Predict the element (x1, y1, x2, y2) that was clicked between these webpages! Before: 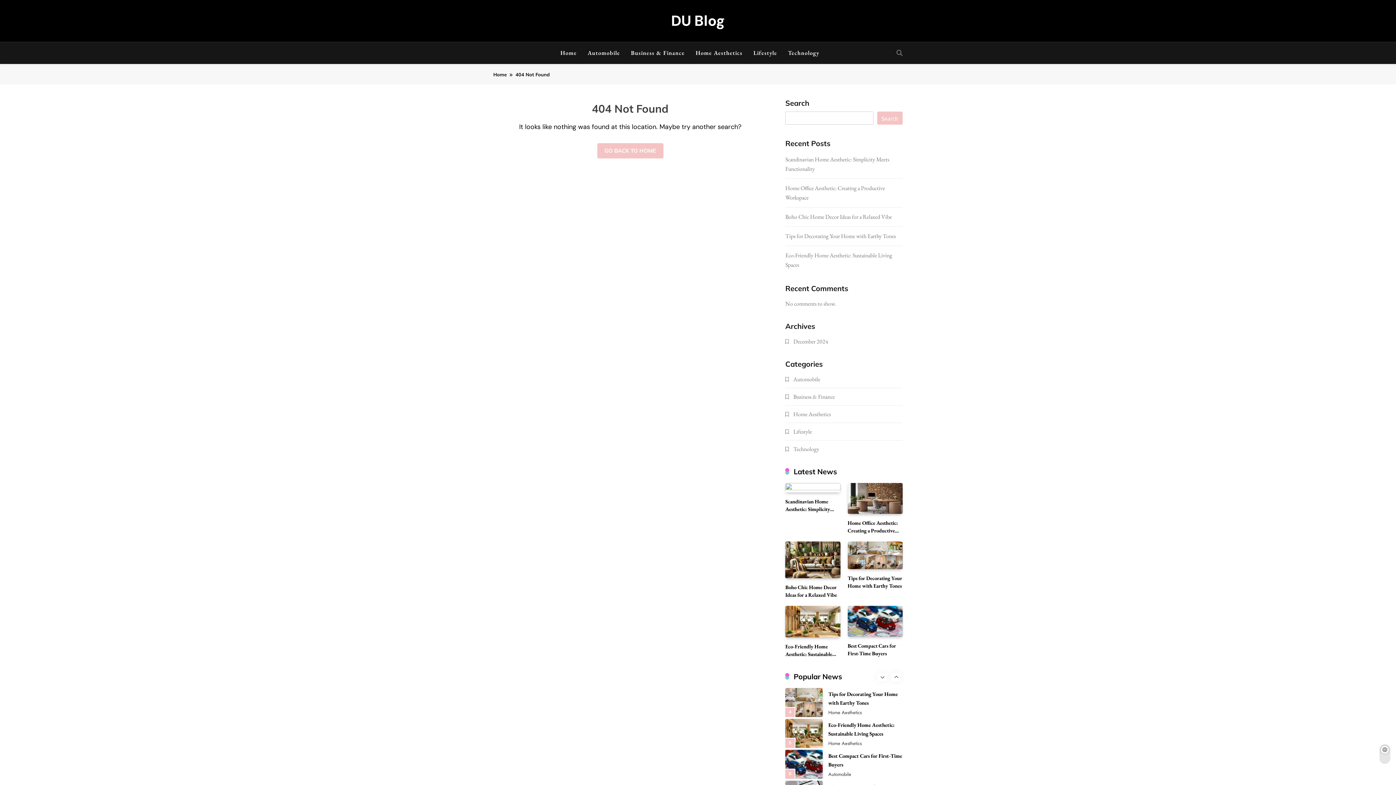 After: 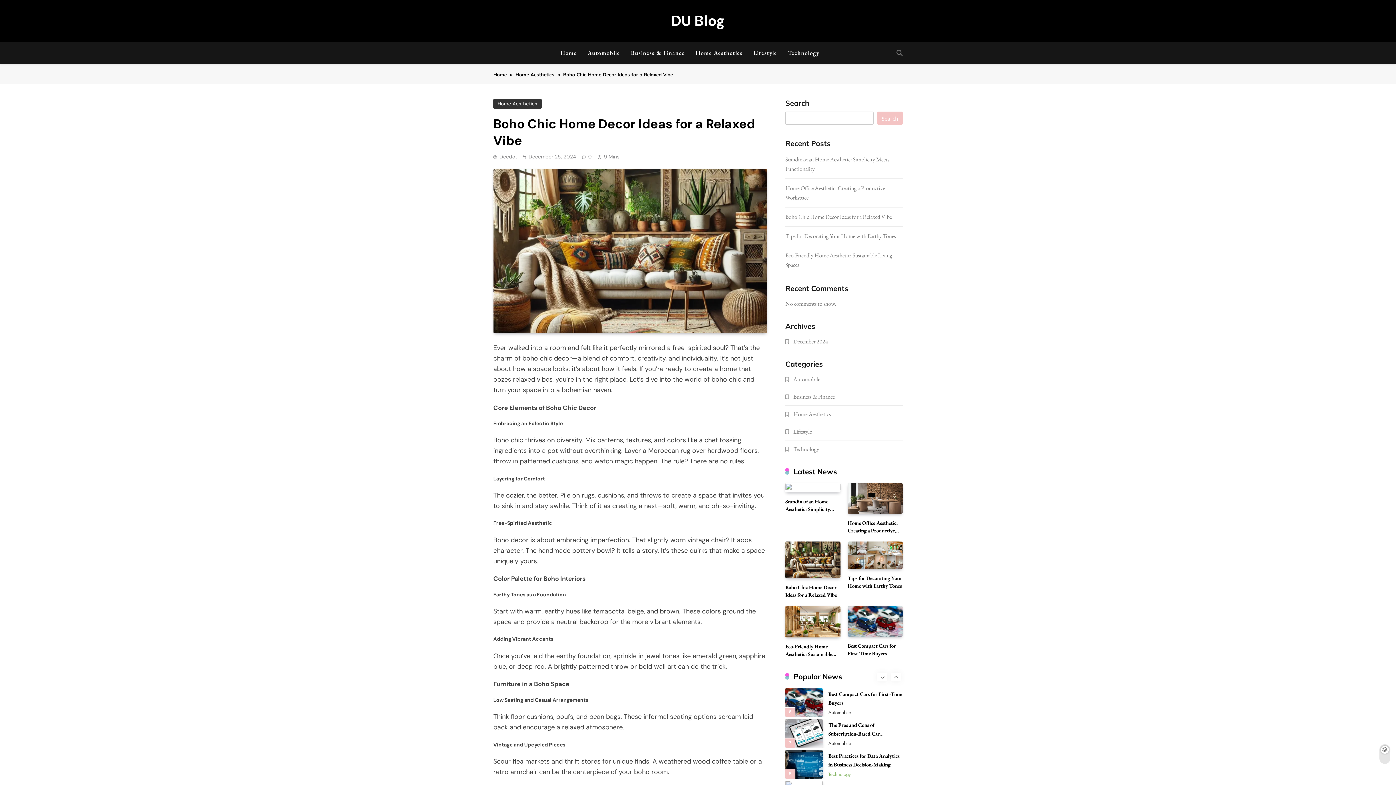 Action: bbox: (785, 541, 840, 578)